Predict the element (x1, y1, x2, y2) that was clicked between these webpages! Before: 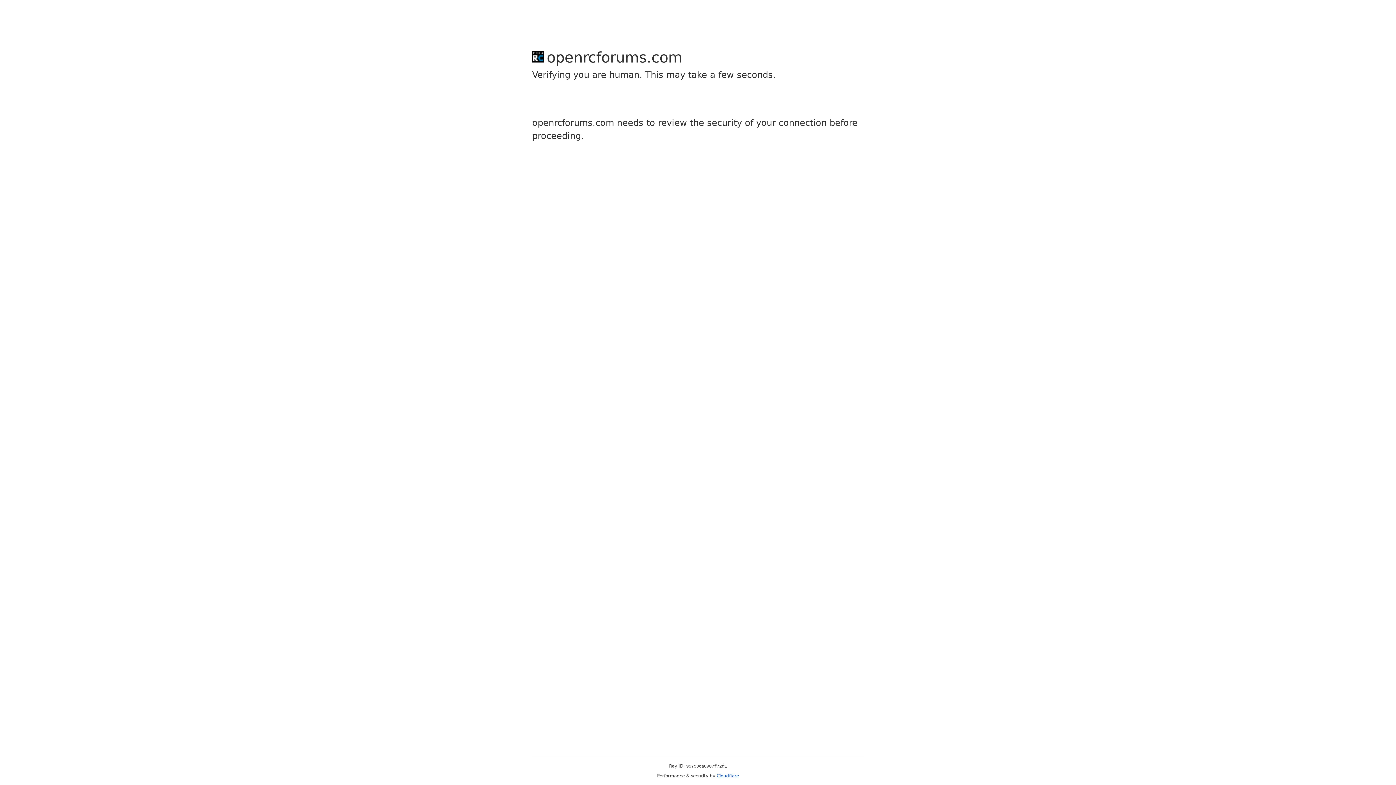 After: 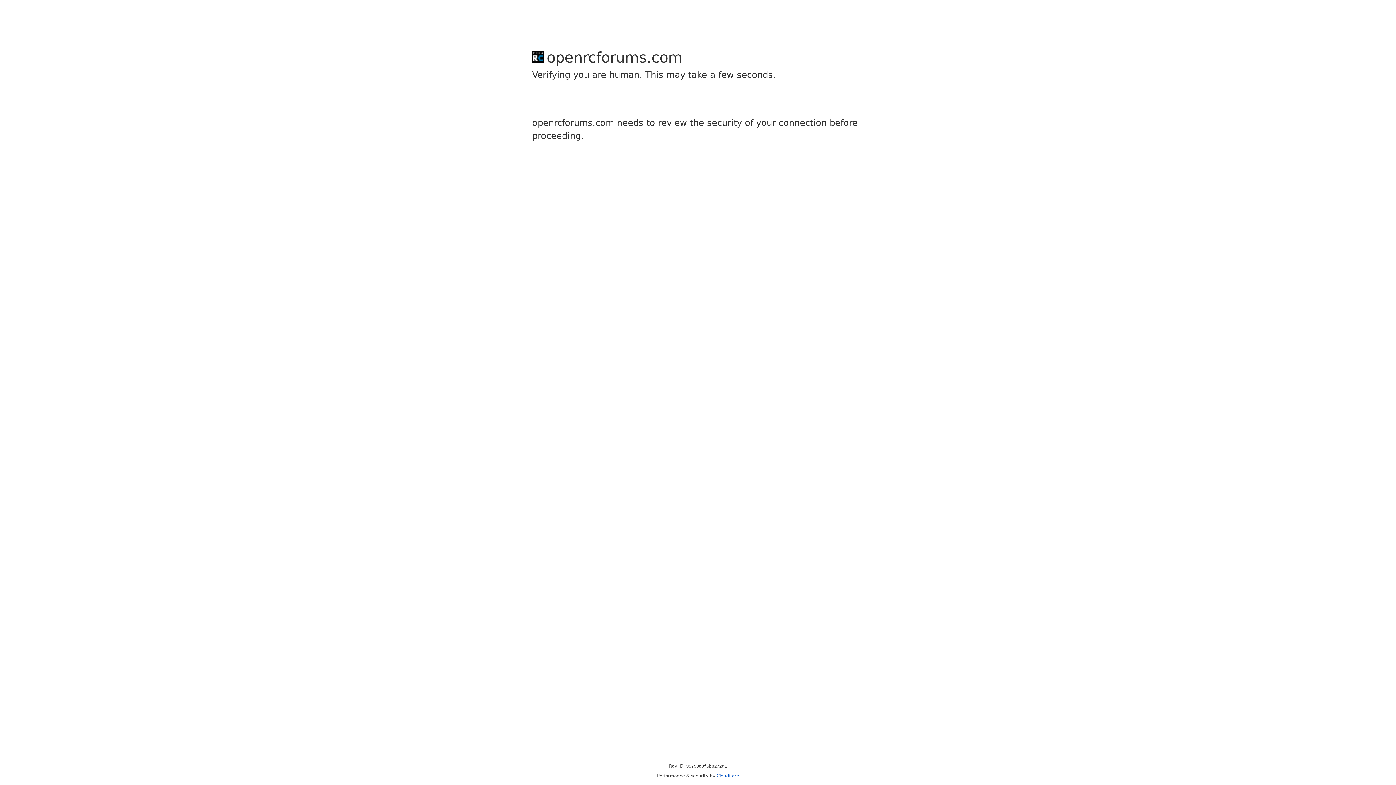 Action: label: Cloudflare bbox: (716, 773, 739, 778)